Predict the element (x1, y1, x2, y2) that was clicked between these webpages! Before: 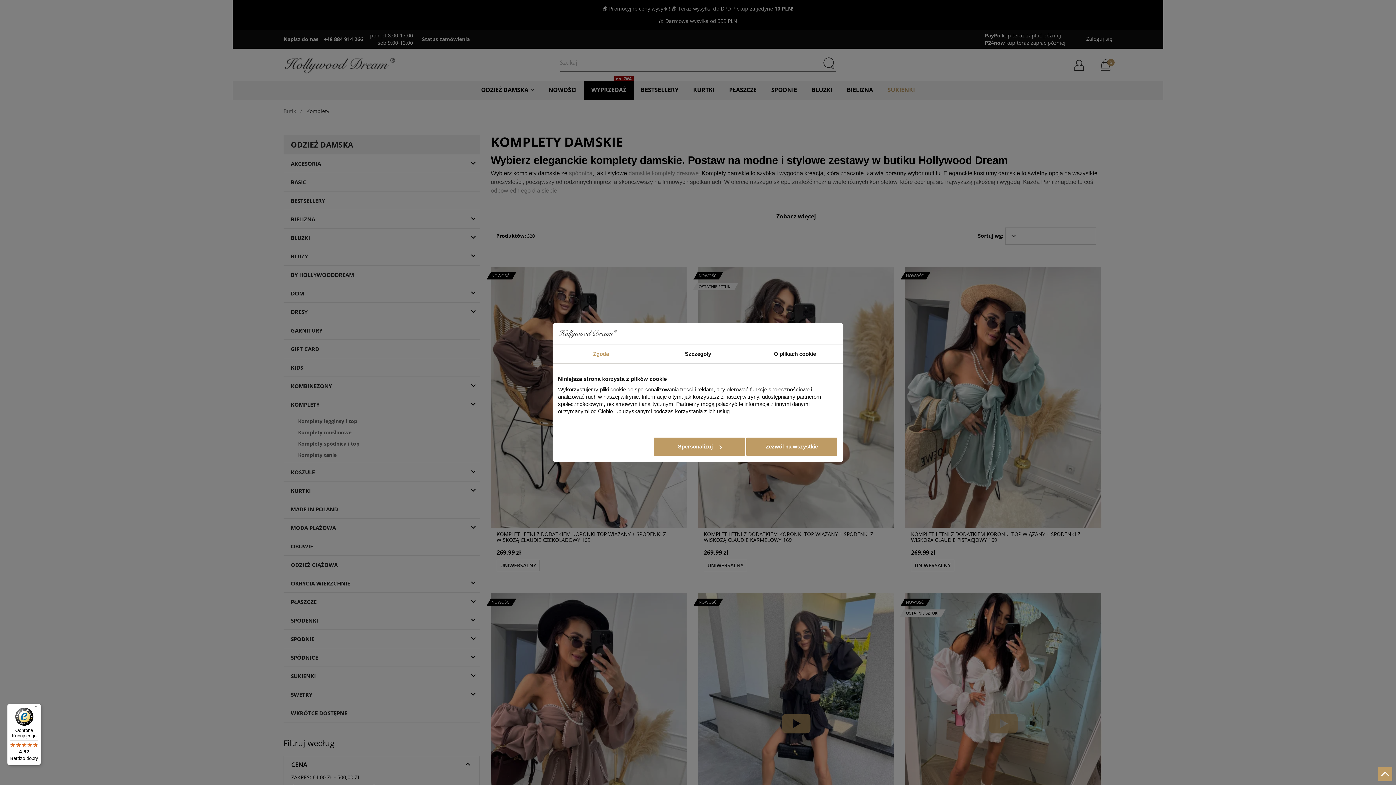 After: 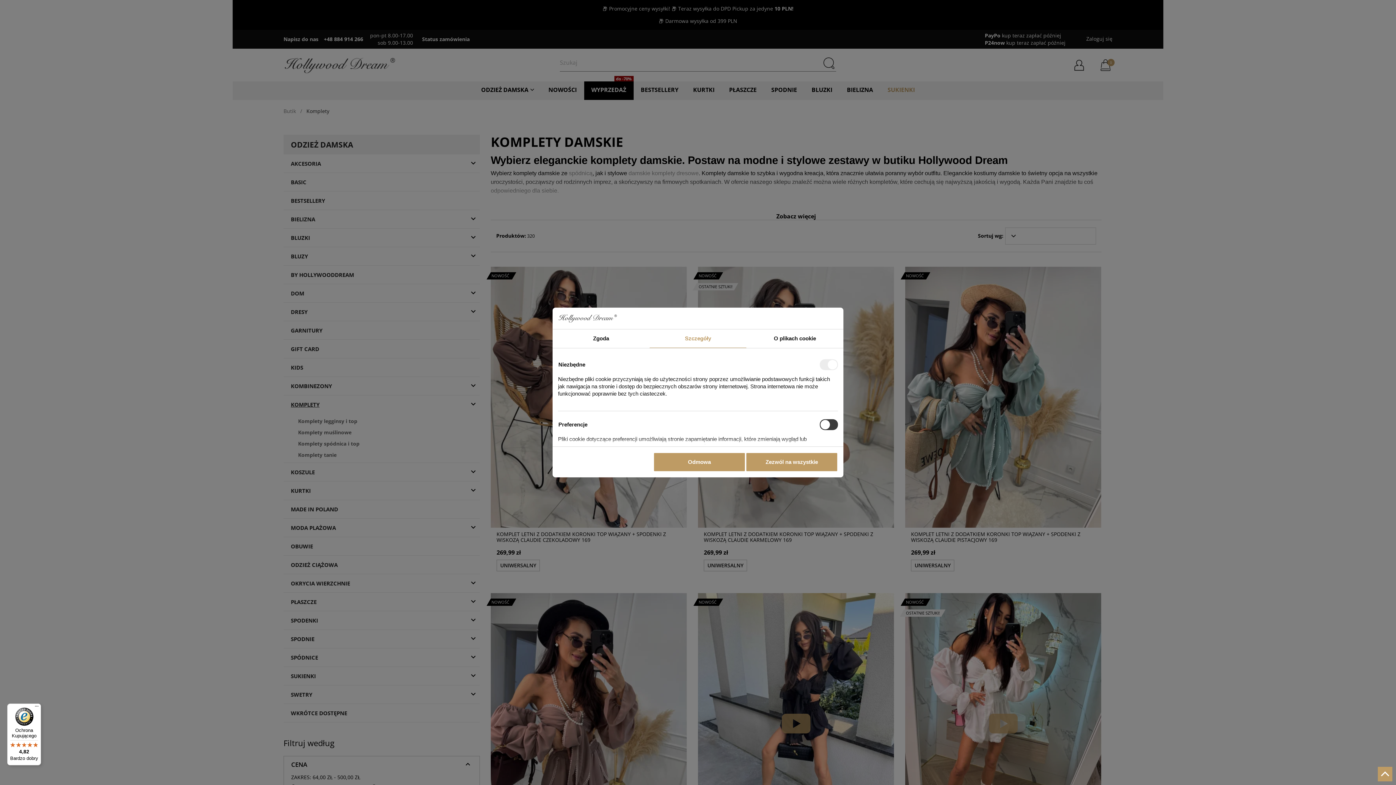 Action: label: Szczegóły bbox: (649, 345, 746, 363)